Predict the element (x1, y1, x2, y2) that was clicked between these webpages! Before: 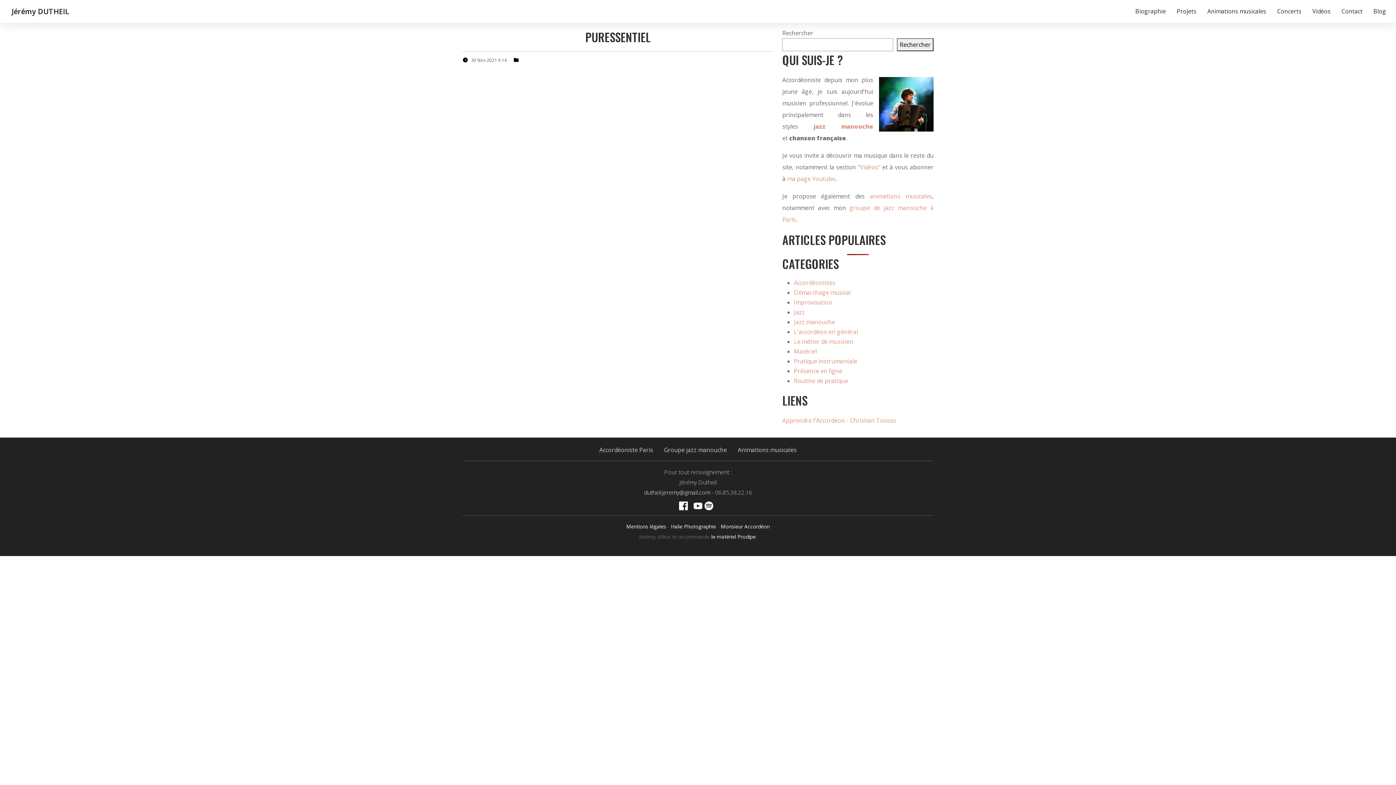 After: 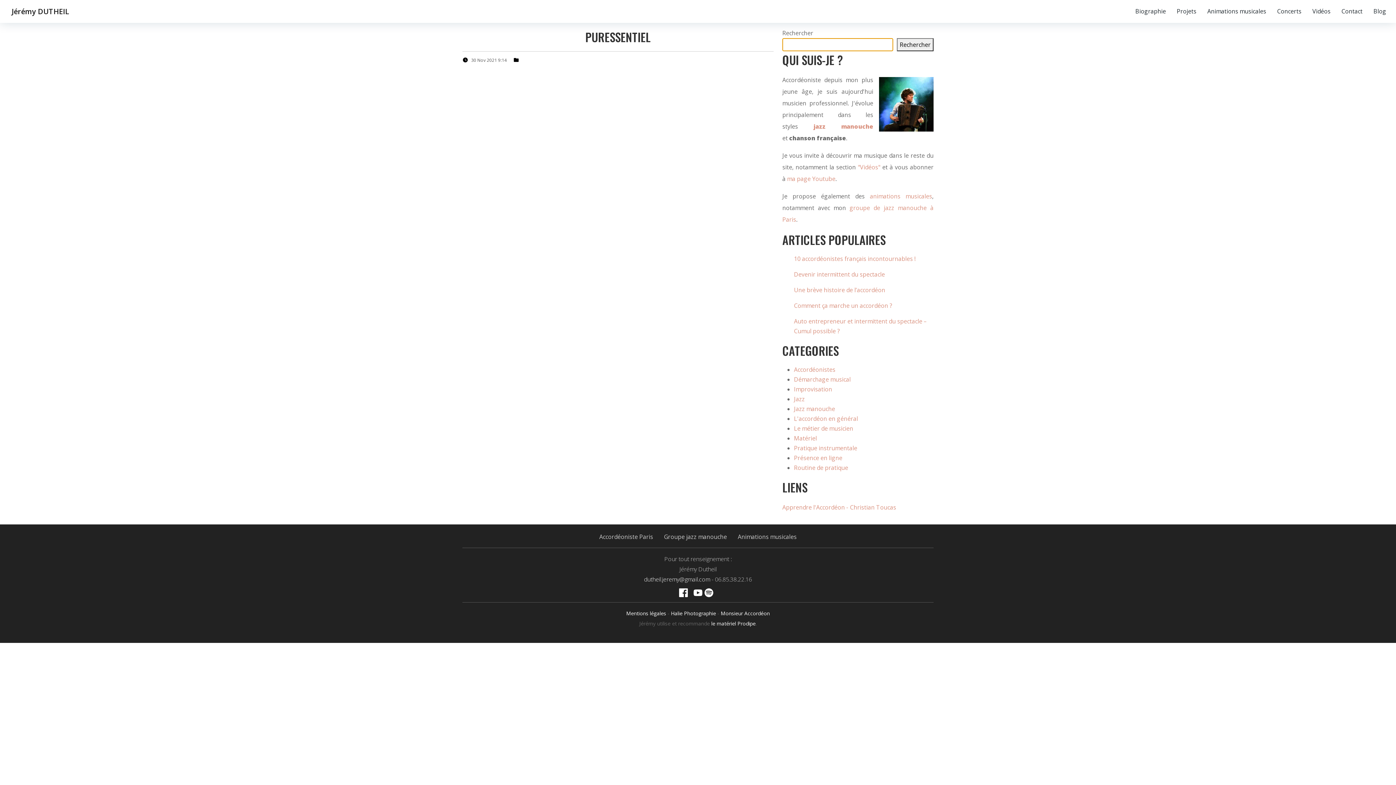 Action: label: Rechercher bbox: (897, 38, 933, 51)